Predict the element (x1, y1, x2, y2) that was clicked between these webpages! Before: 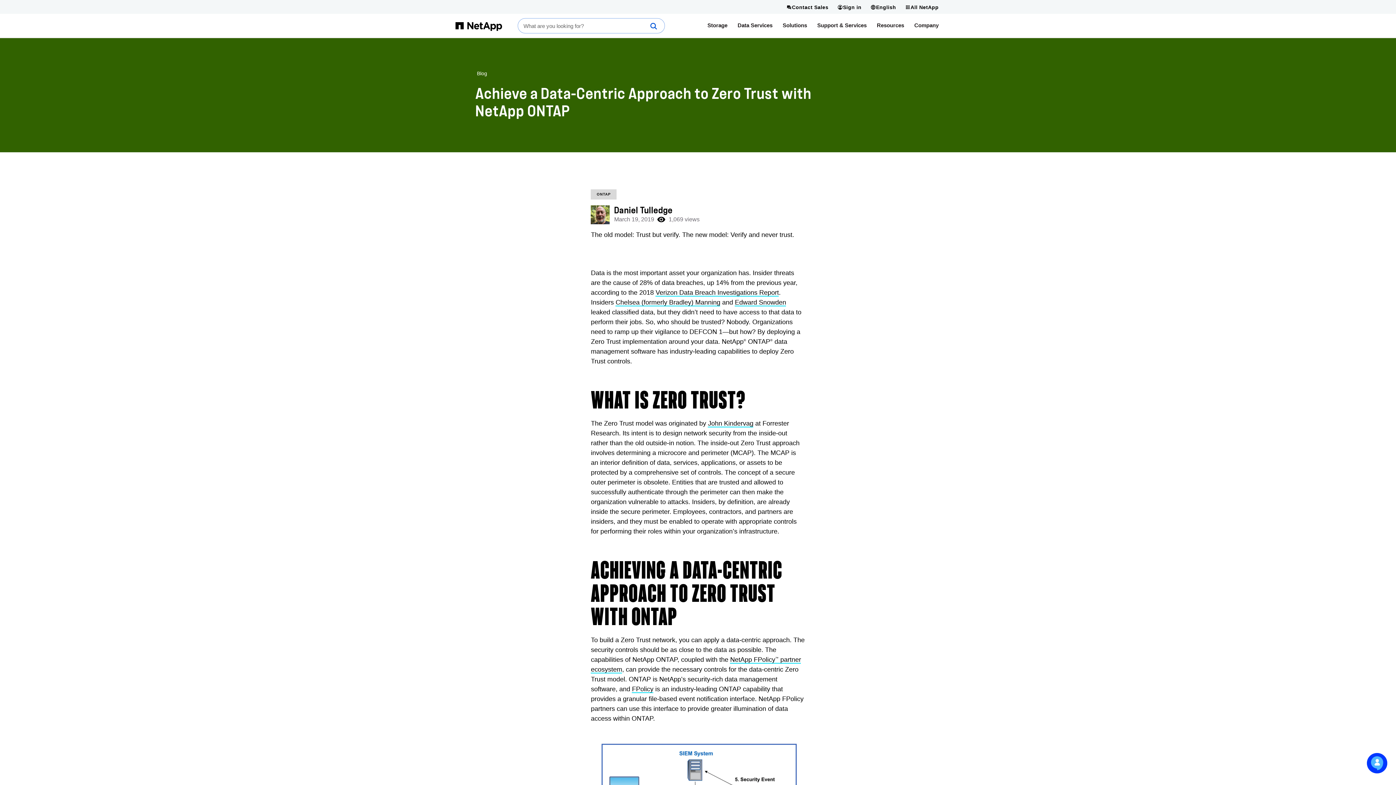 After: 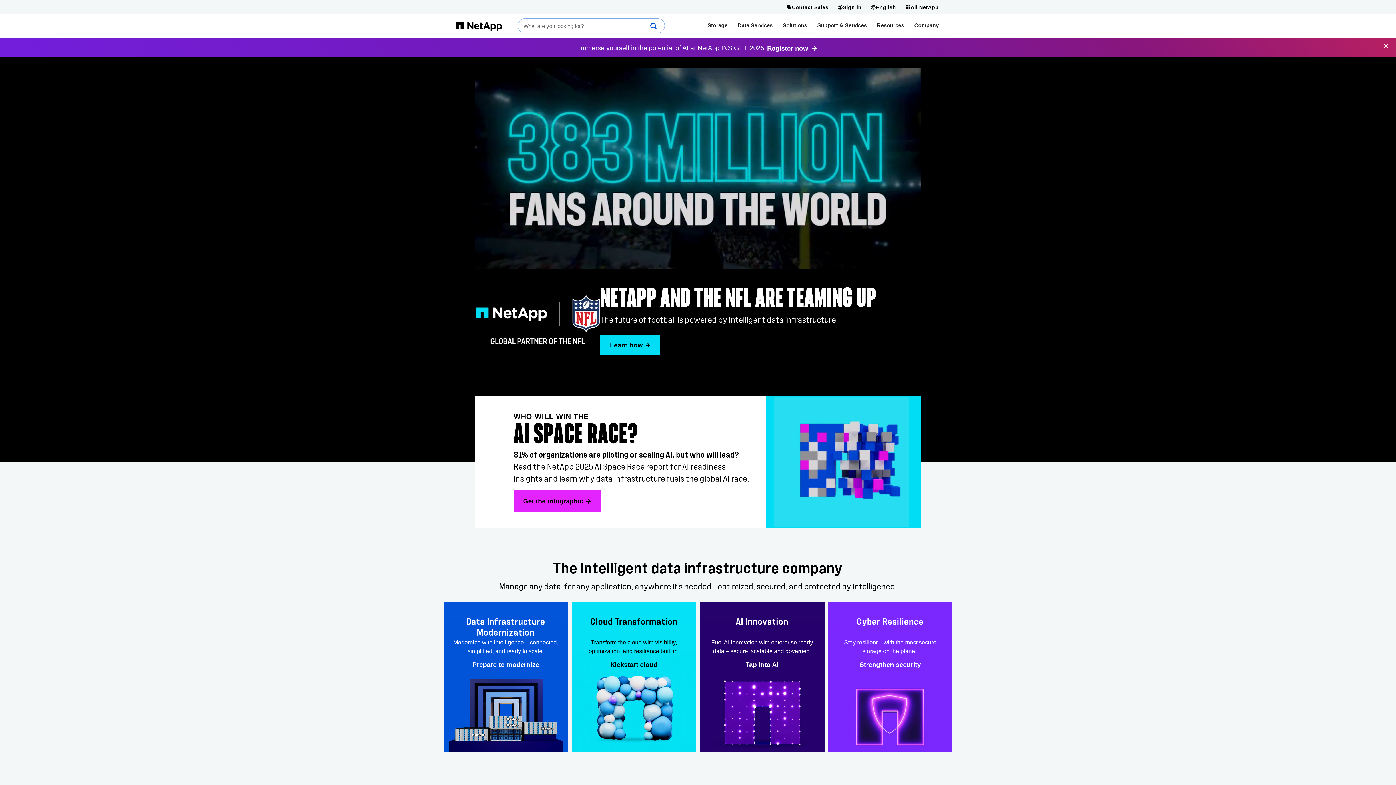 Action: bbox: (444, 13, 513, 37)